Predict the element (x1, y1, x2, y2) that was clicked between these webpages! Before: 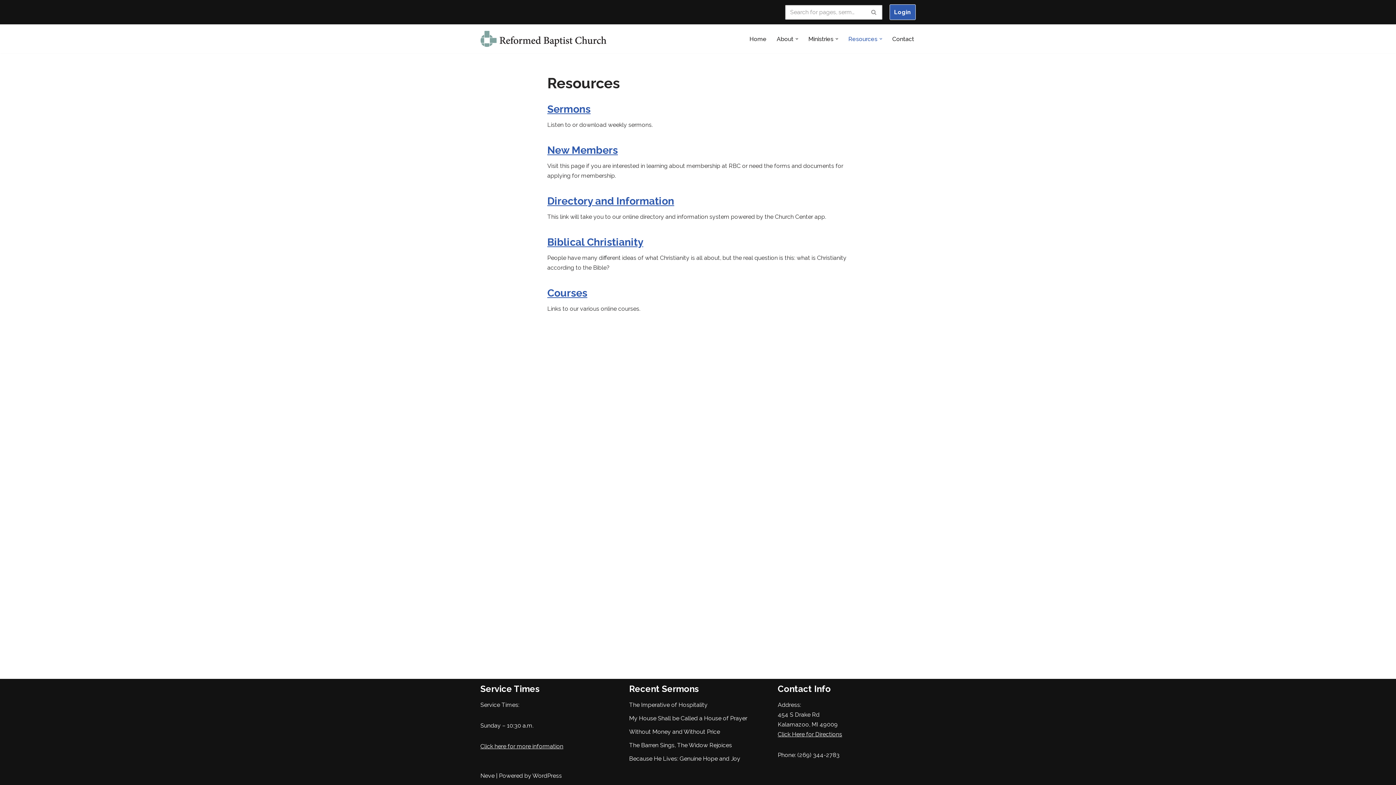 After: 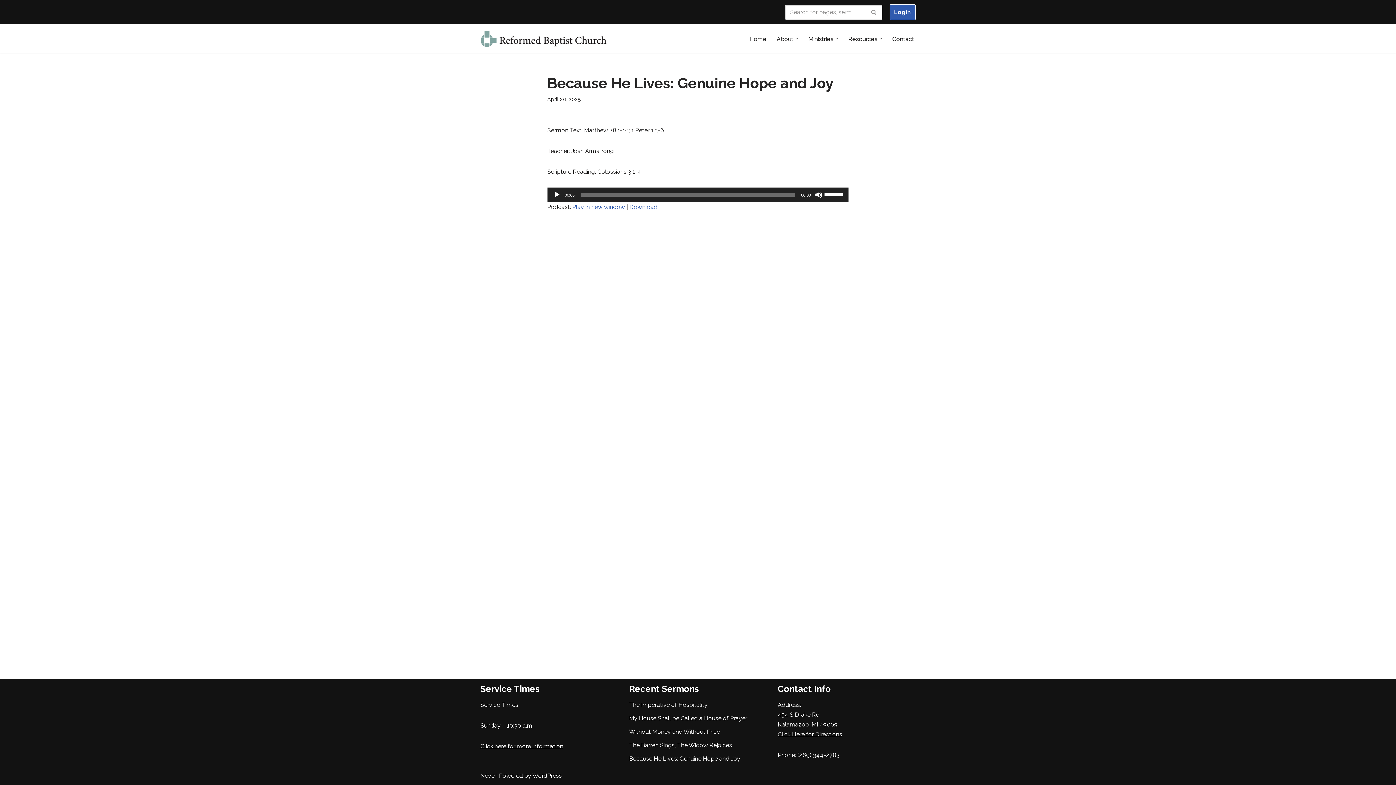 Action: bbox: (629, 755, 740, 762) label: Because He Lives: Genuine Hope and Joy